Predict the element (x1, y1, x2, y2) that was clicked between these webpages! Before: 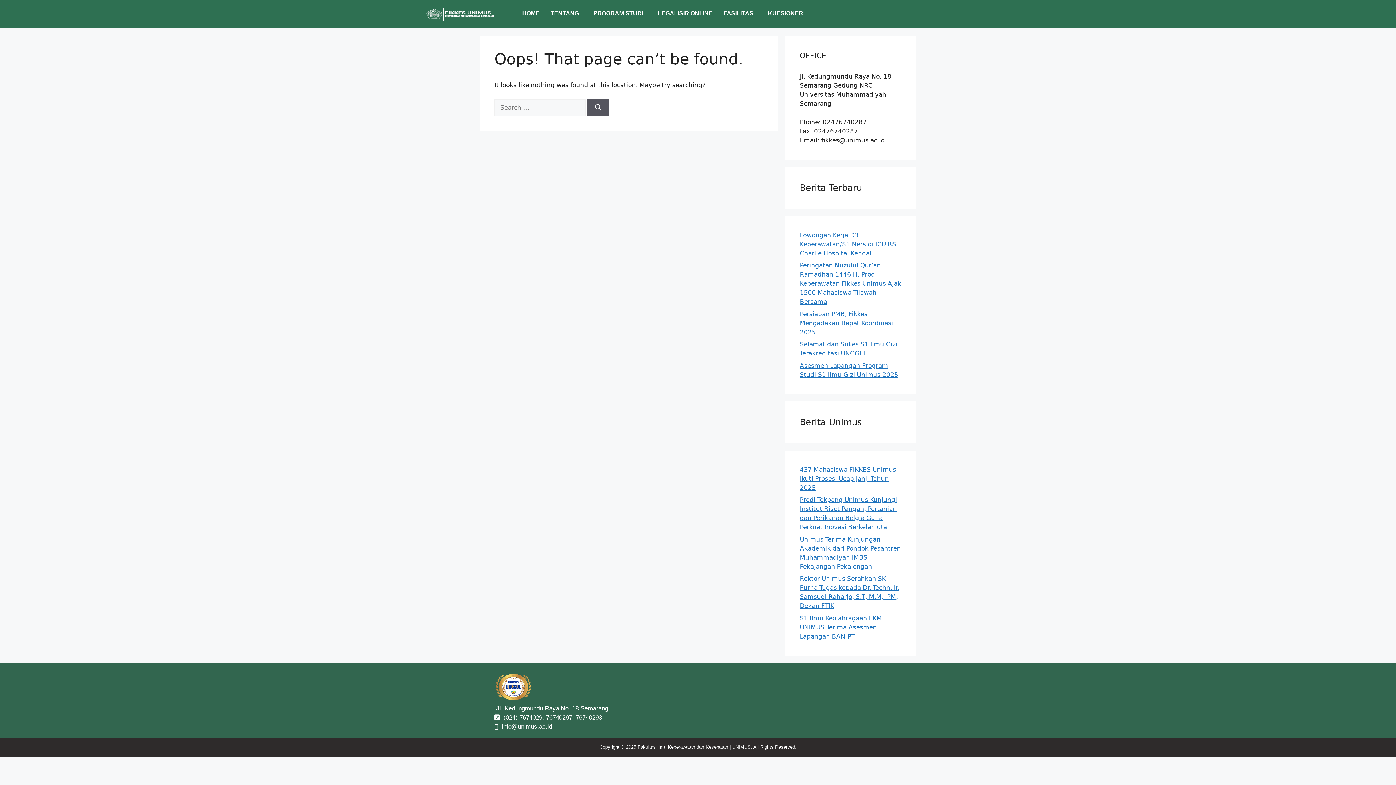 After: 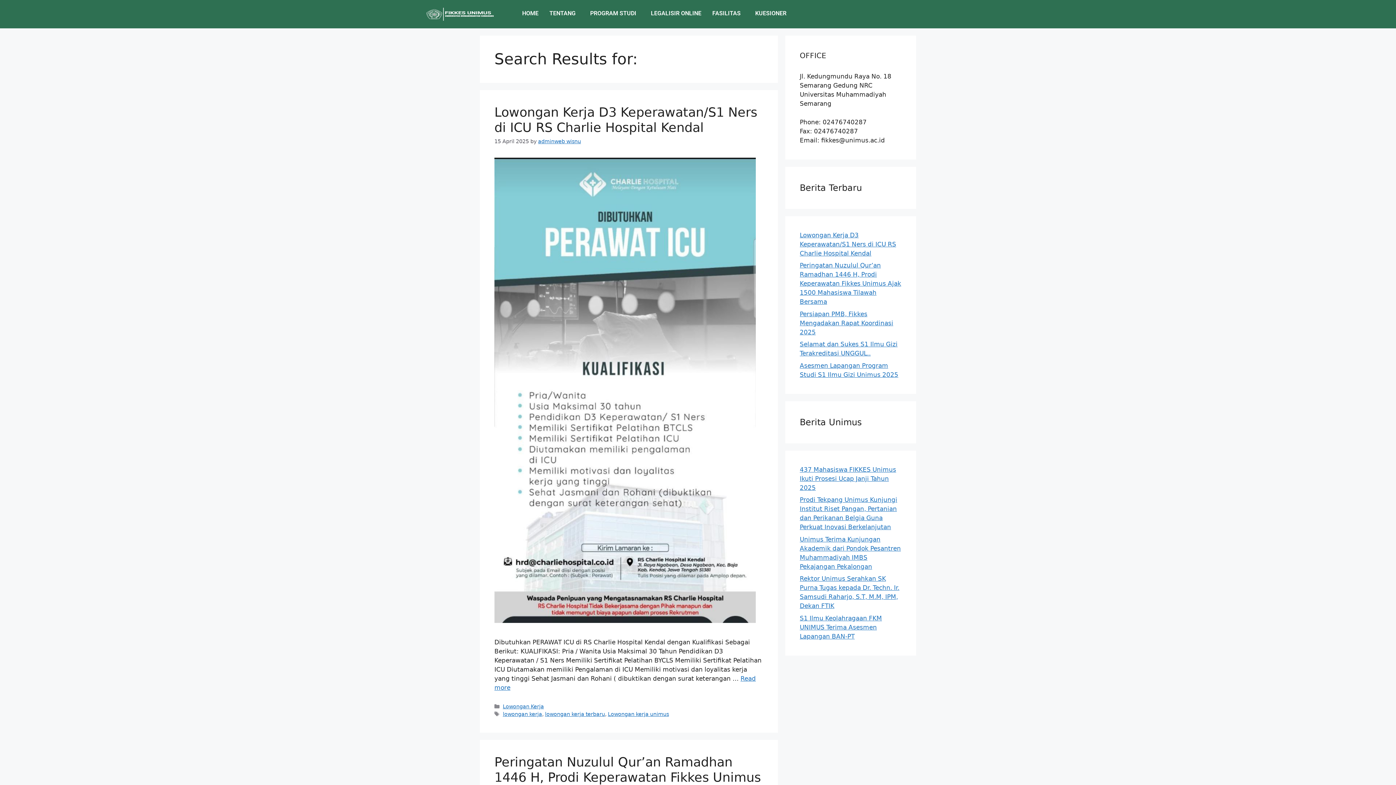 Action: label: Search bbox: (587, 99, 609, 116)